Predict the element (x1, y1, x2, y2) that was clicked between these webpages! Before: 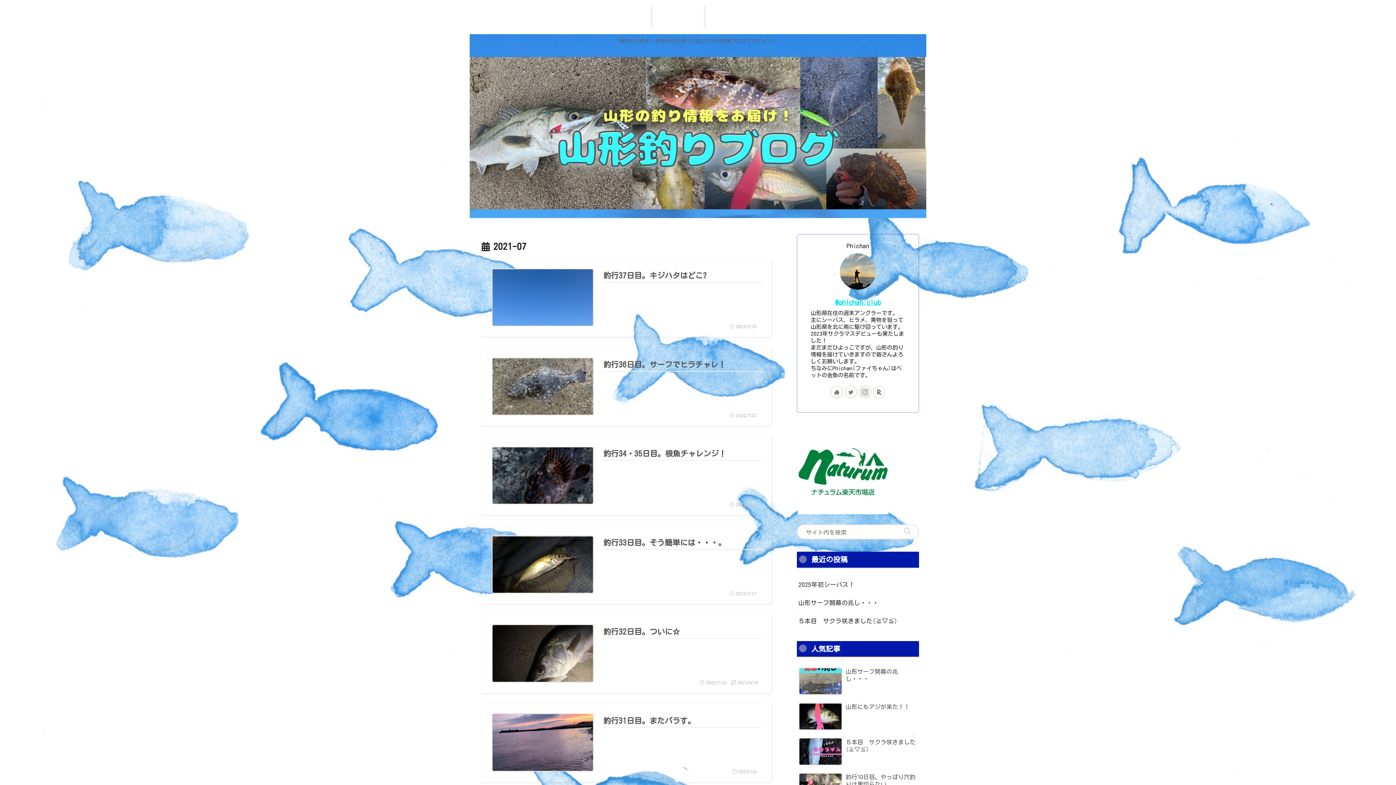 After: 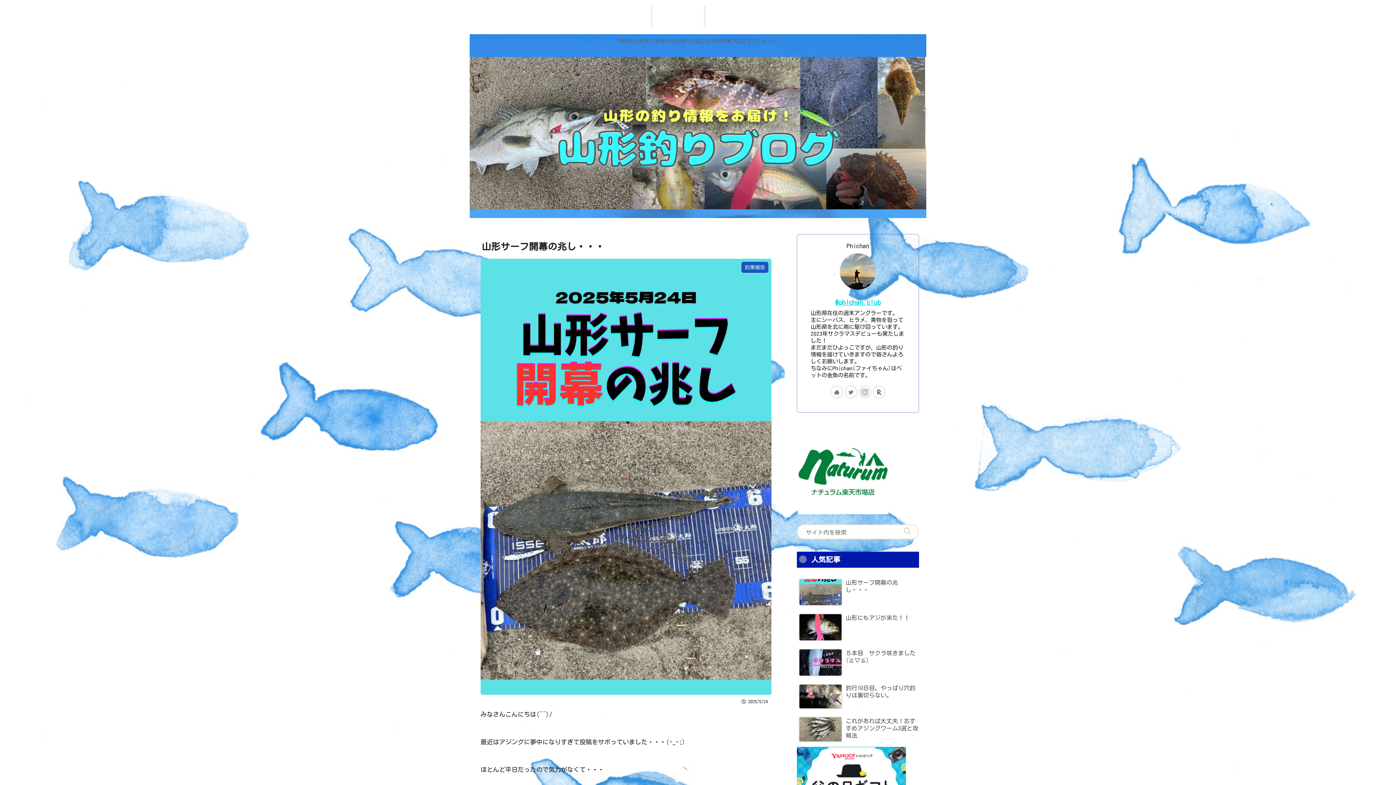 Action: label: 山形サーフ開幕の兆し・・・ bbox: (797, 594, 919, 612)